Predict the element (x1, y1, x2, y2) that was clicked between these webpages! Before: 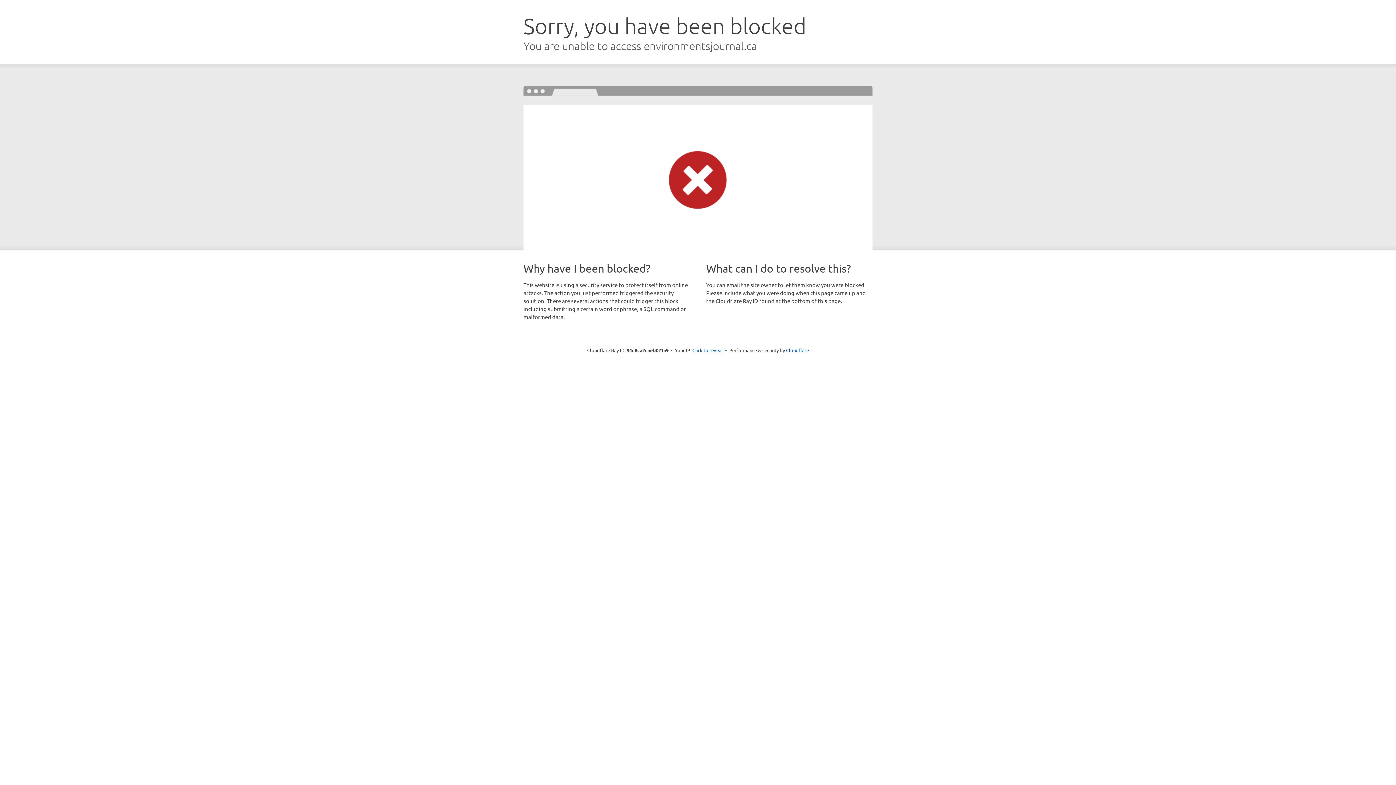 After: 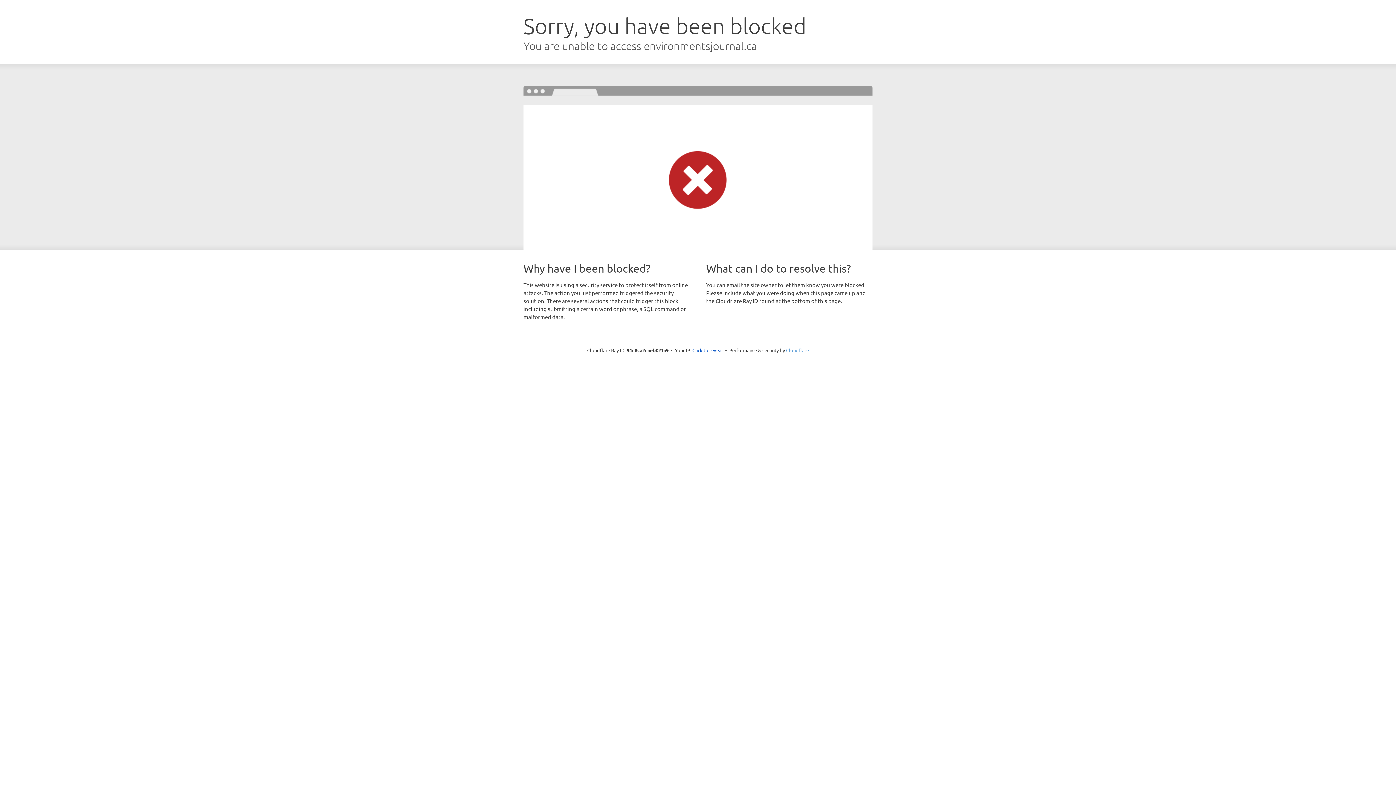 Action: bbox: (786, 347, 809, 353) label: Cloudflare